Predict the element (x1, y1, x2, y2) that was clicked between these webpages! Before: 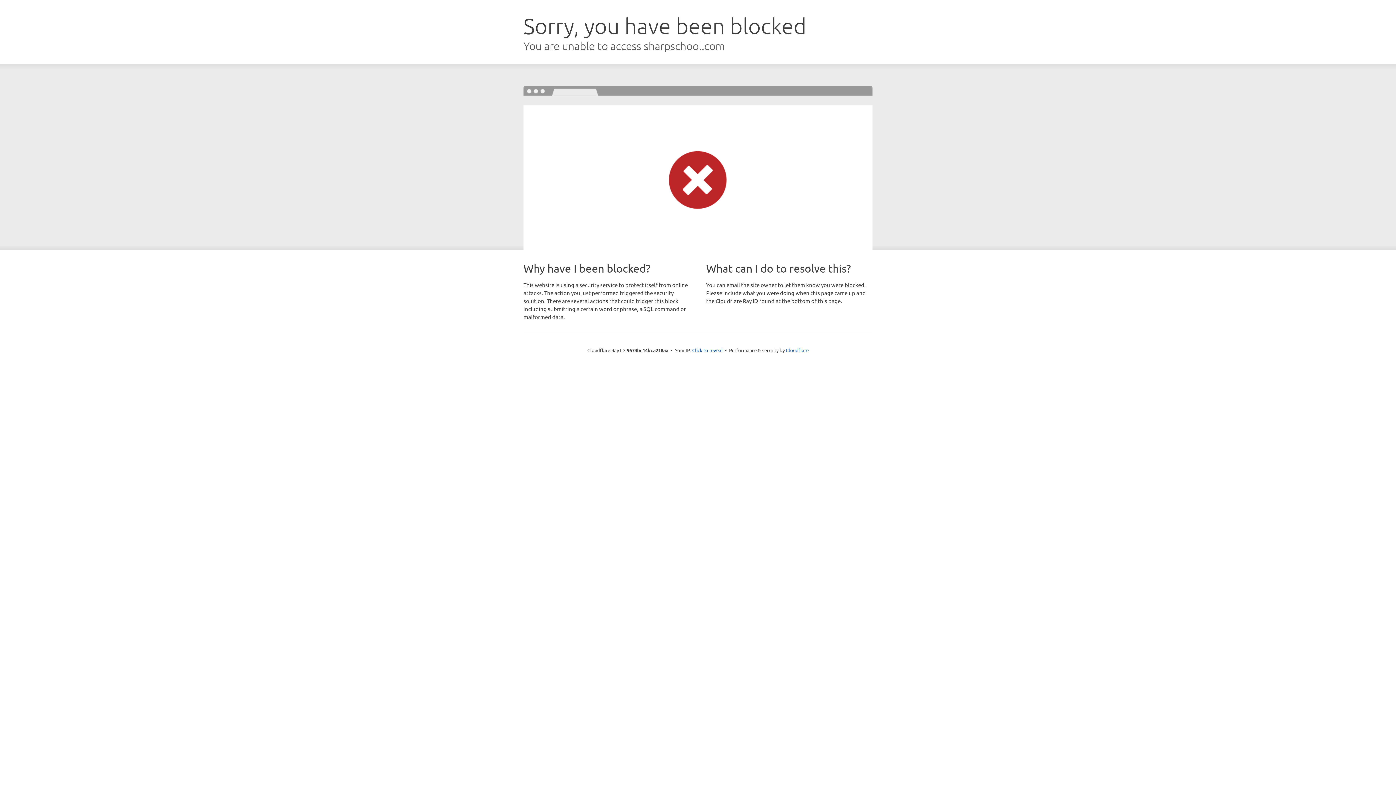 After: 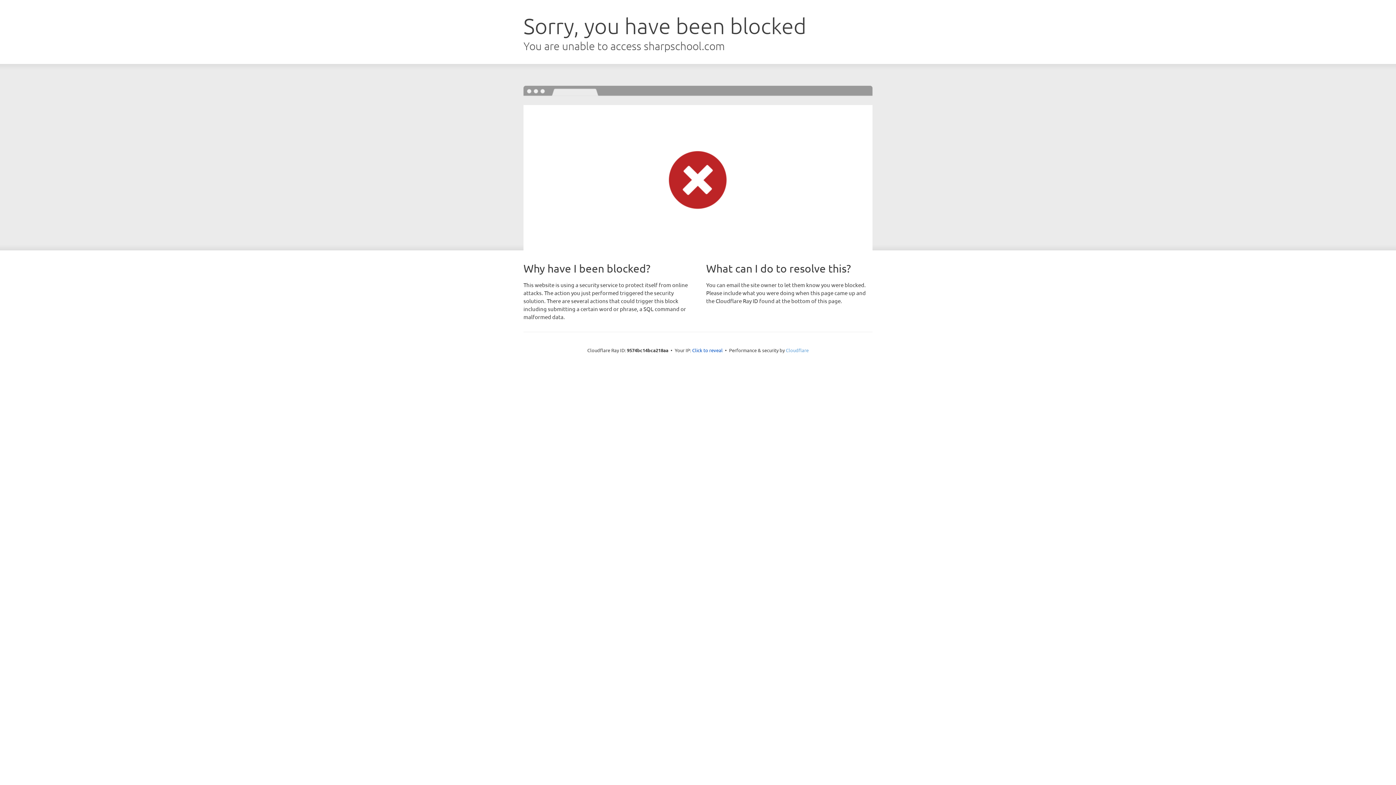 Action: label: Cloudflare bbox: (786, 347, 808, 353)